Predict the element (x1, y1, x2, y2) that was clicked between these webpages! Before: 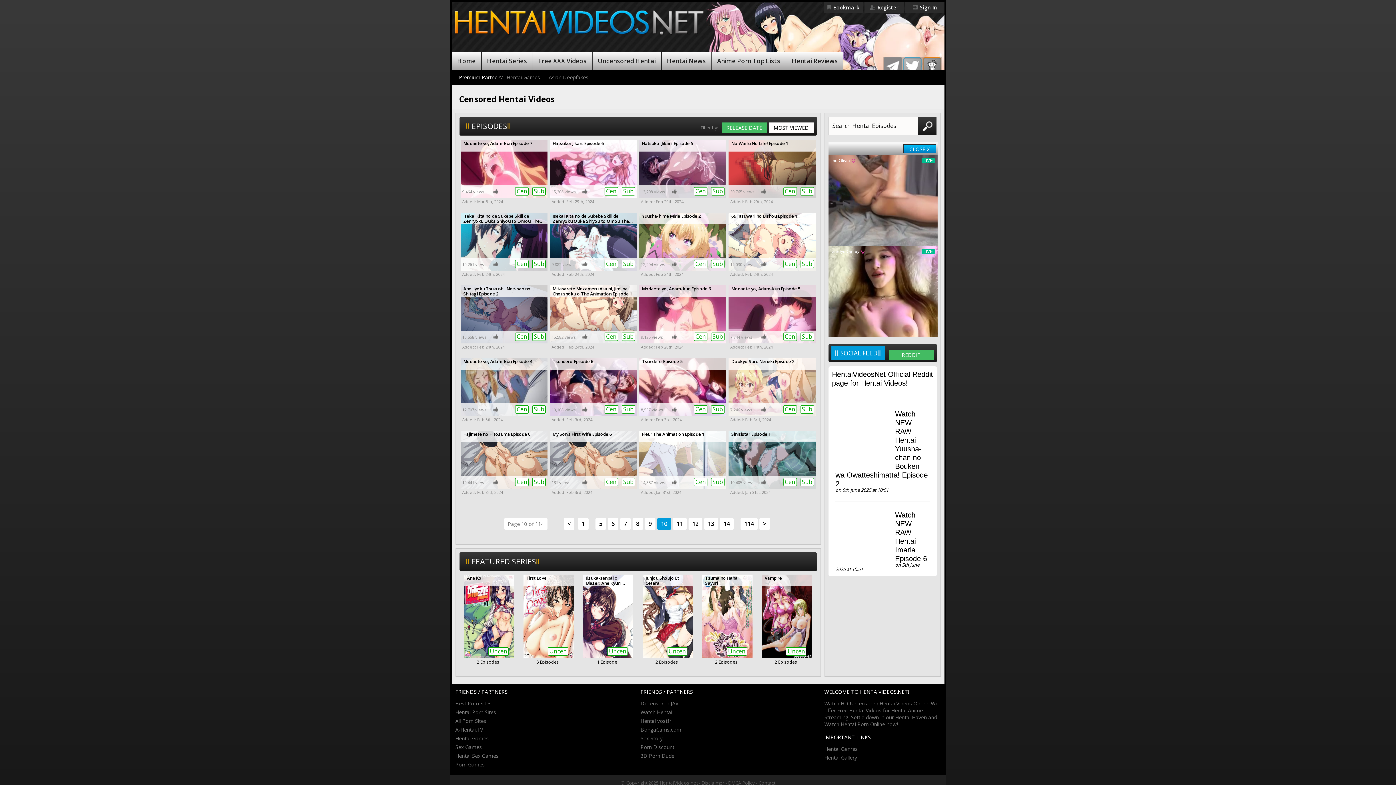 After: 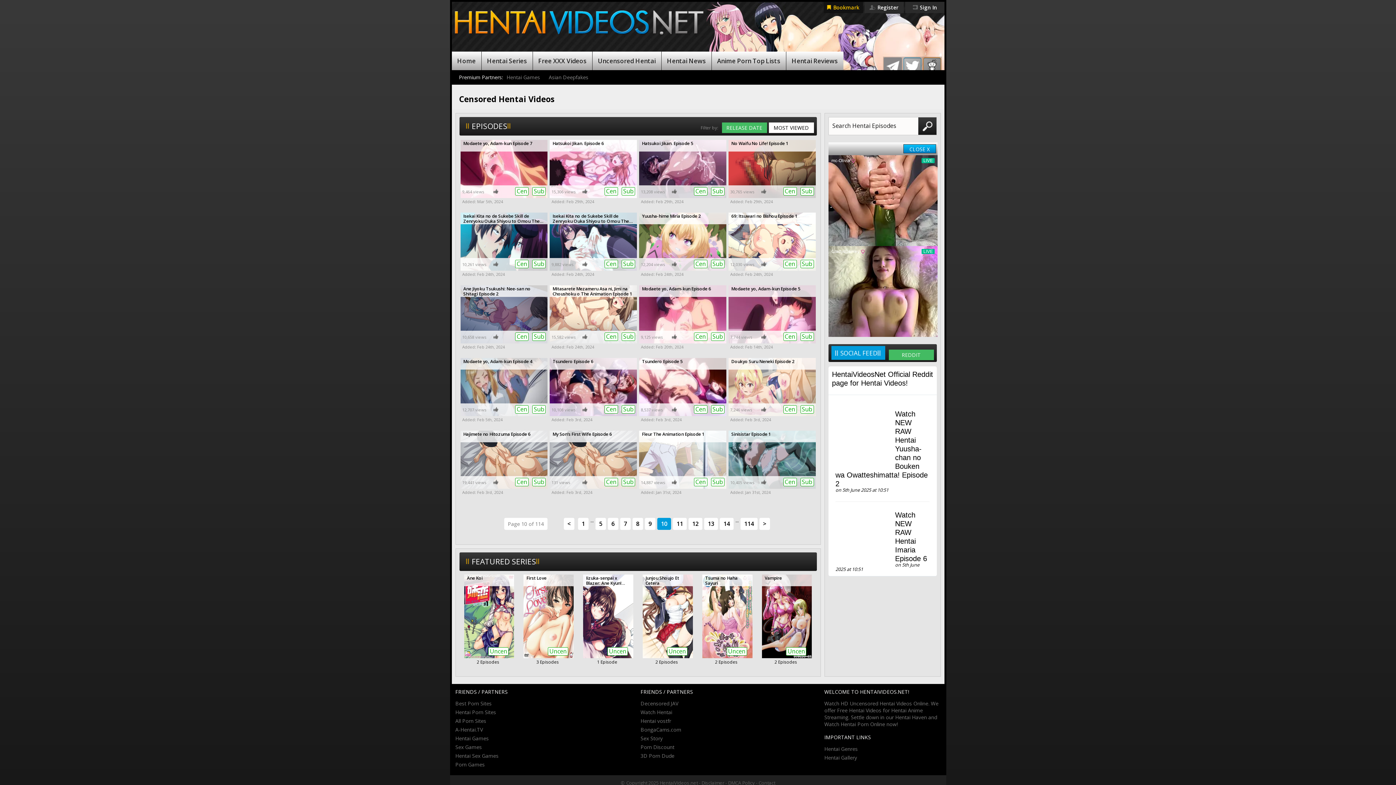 Action: label: Bookmark bbox: (823, 1, 863, 13)